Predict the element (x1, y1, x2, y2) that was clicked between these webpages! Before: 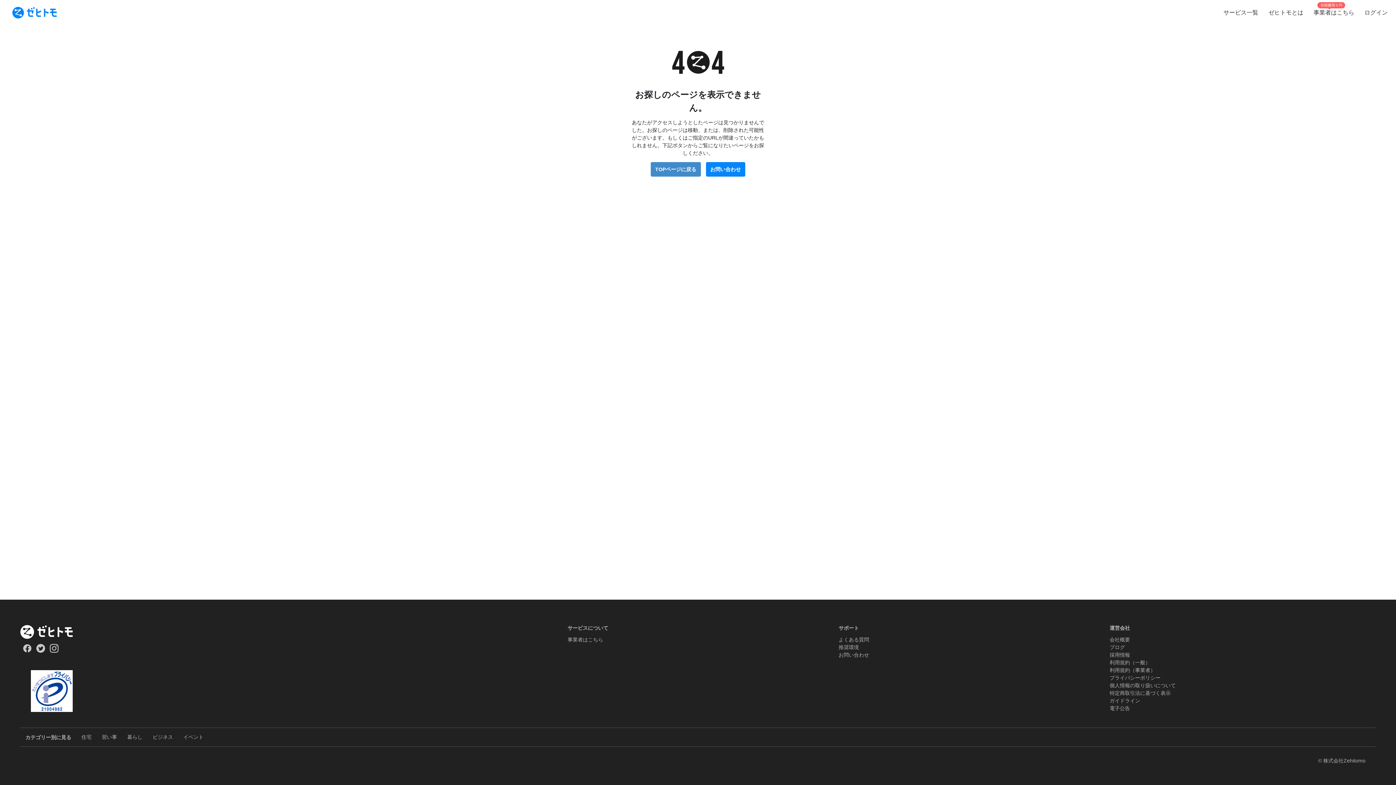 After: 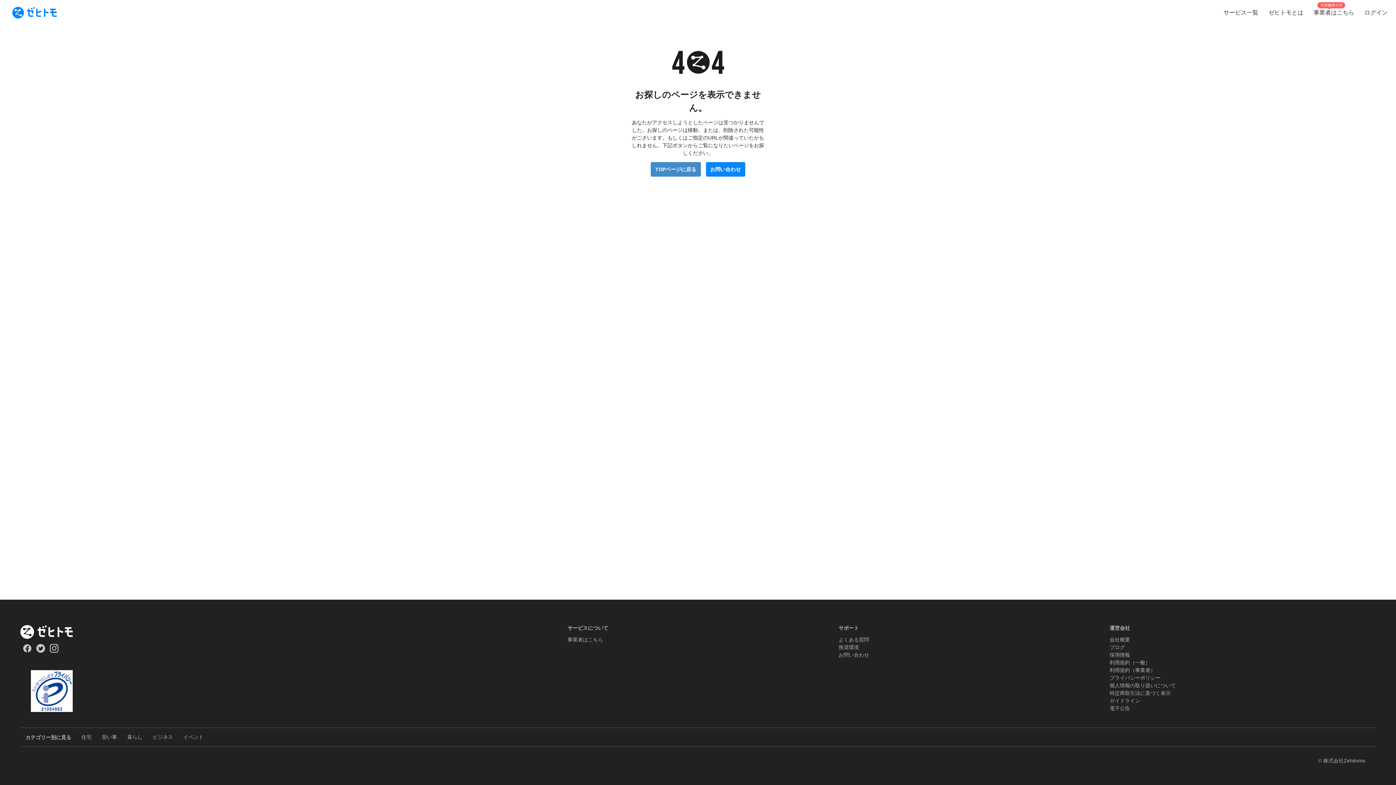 Action: label: 運営会社 bbox: (1109, 620, 1130, 636)